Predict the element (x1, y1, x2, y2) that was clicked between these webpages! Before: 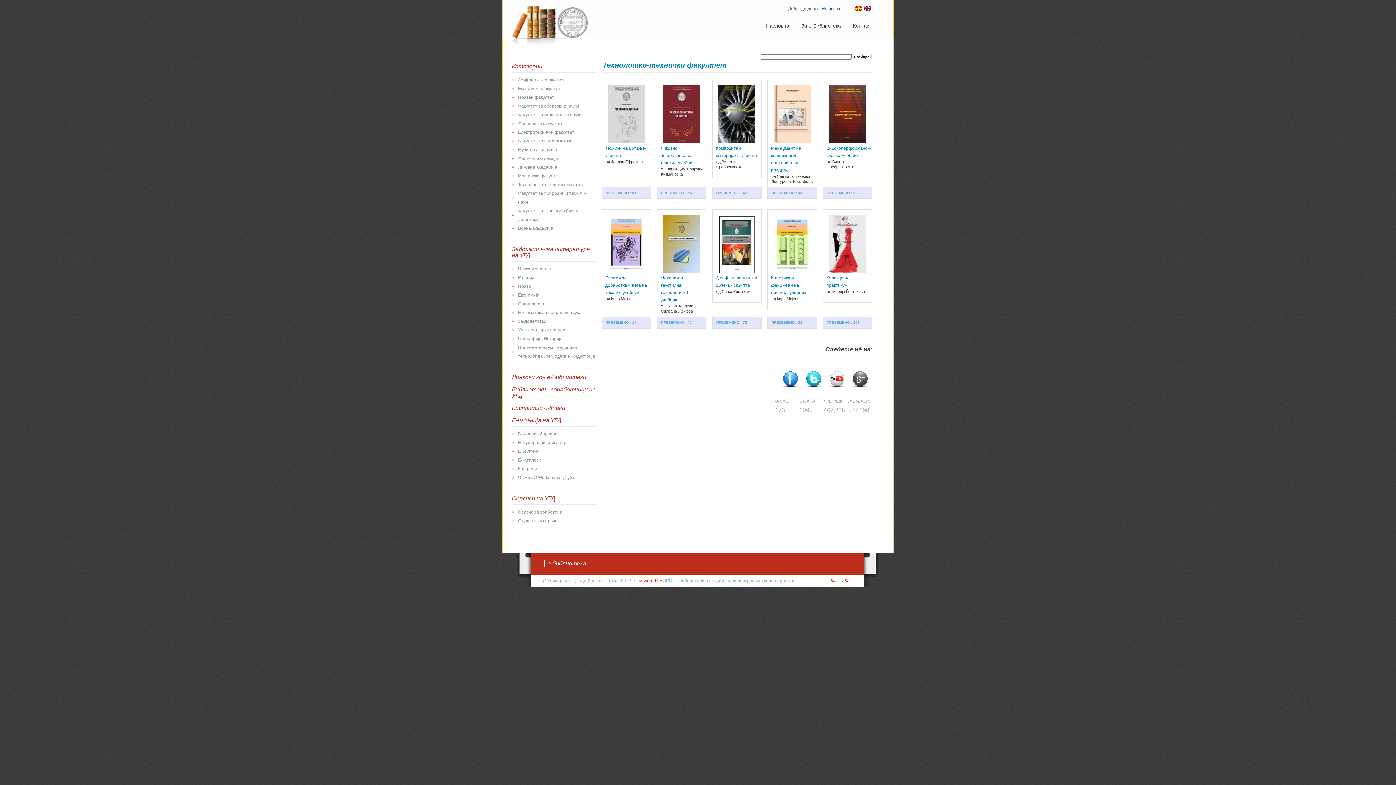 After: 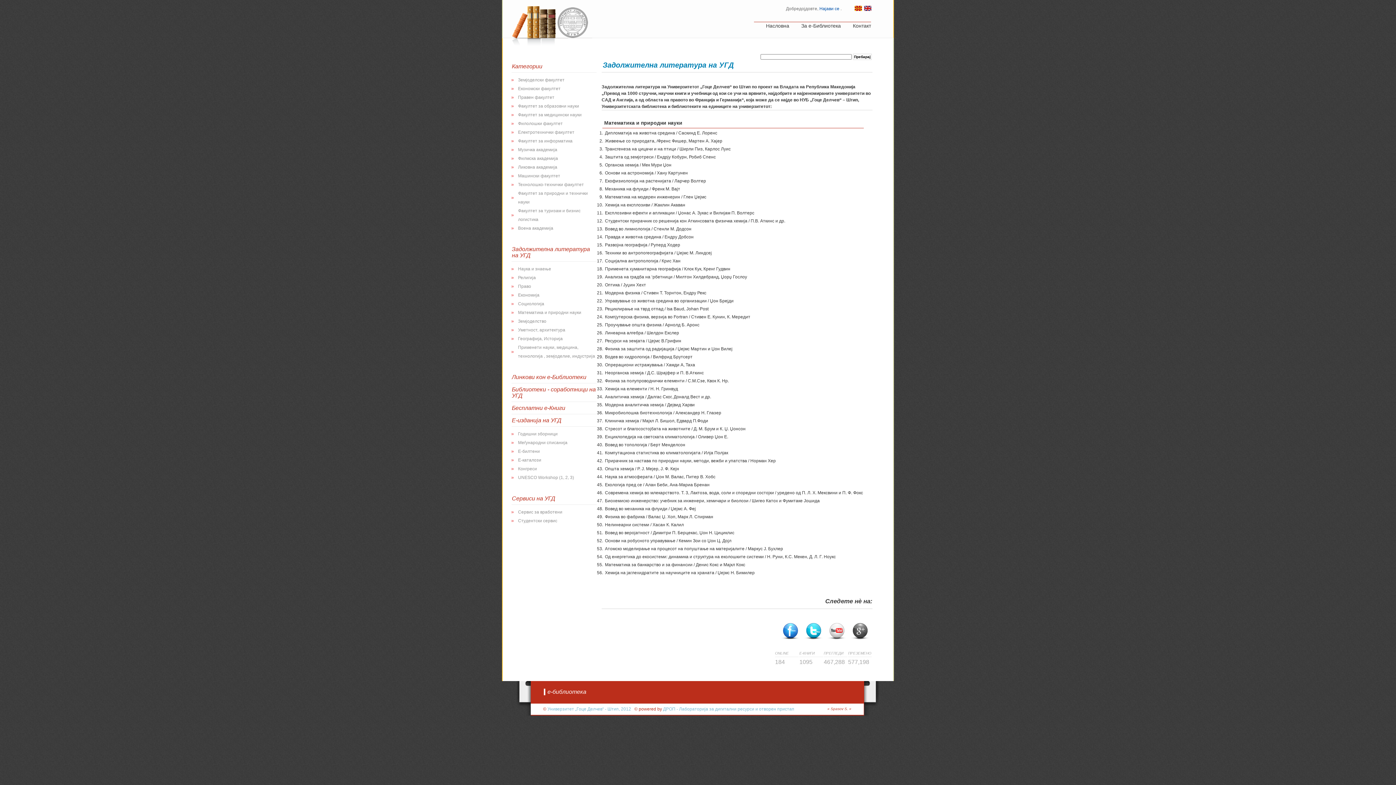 Action: bbox: (518, 310, 581, 315) label: Математика и природни науки